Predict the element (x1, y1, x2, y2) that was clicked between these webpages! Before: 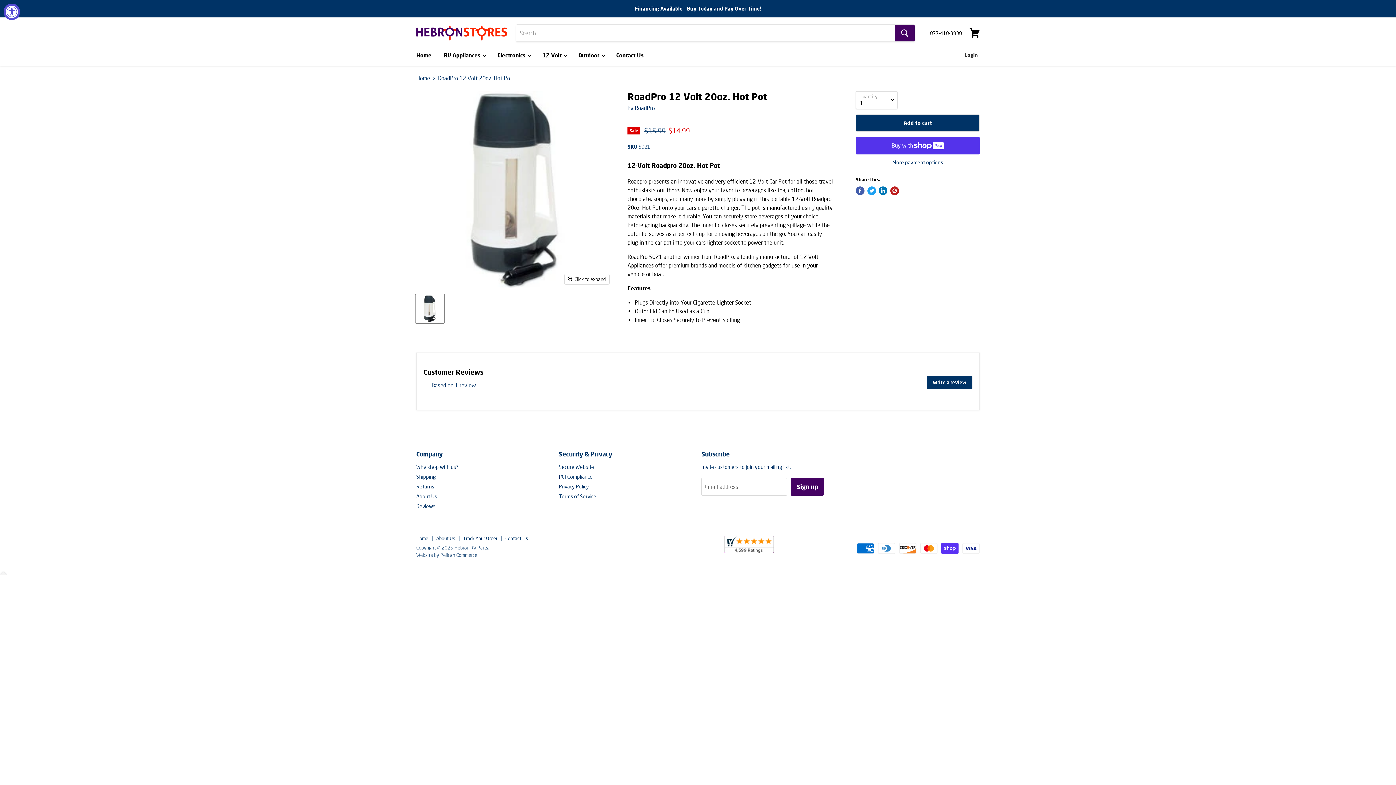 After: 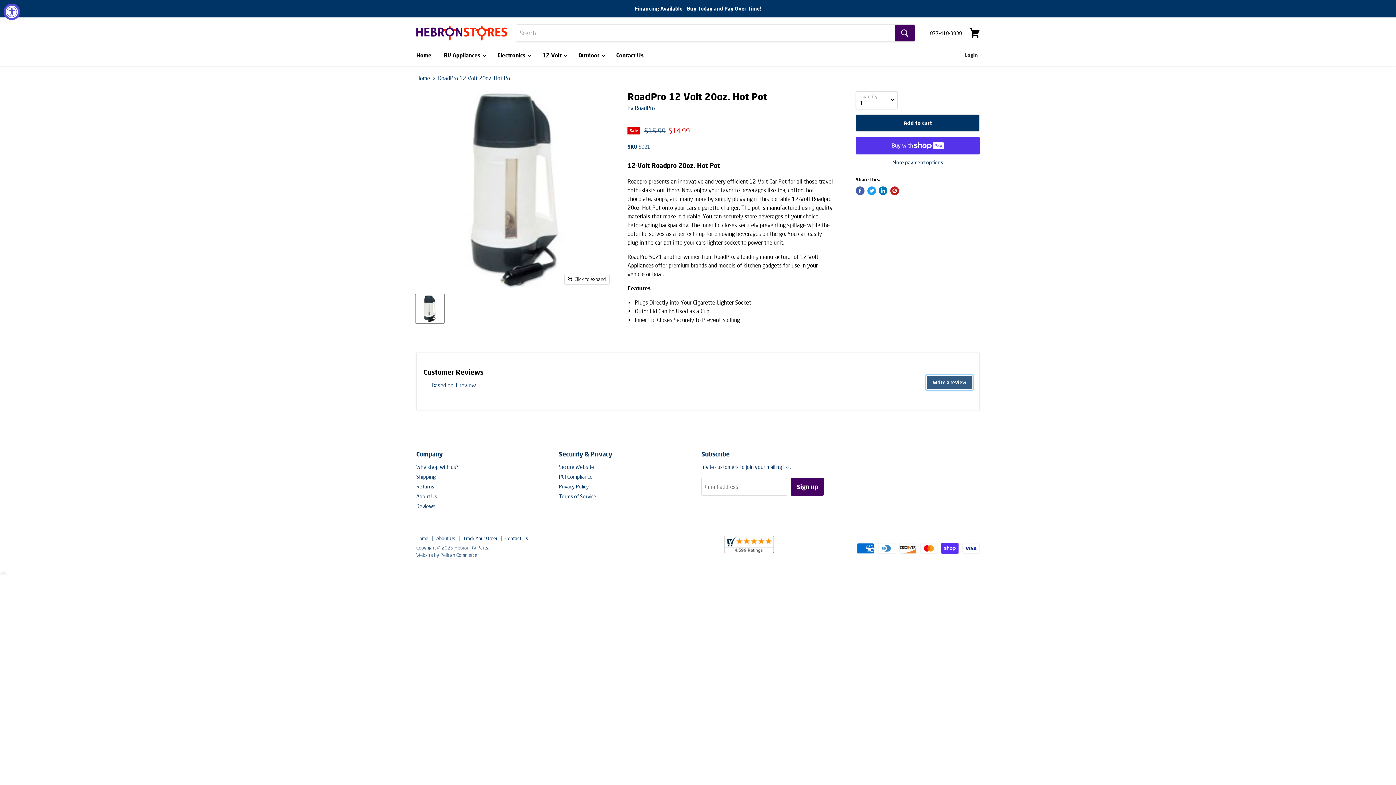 Action: label: Write a review bbox: (927, 376, 972, 389)